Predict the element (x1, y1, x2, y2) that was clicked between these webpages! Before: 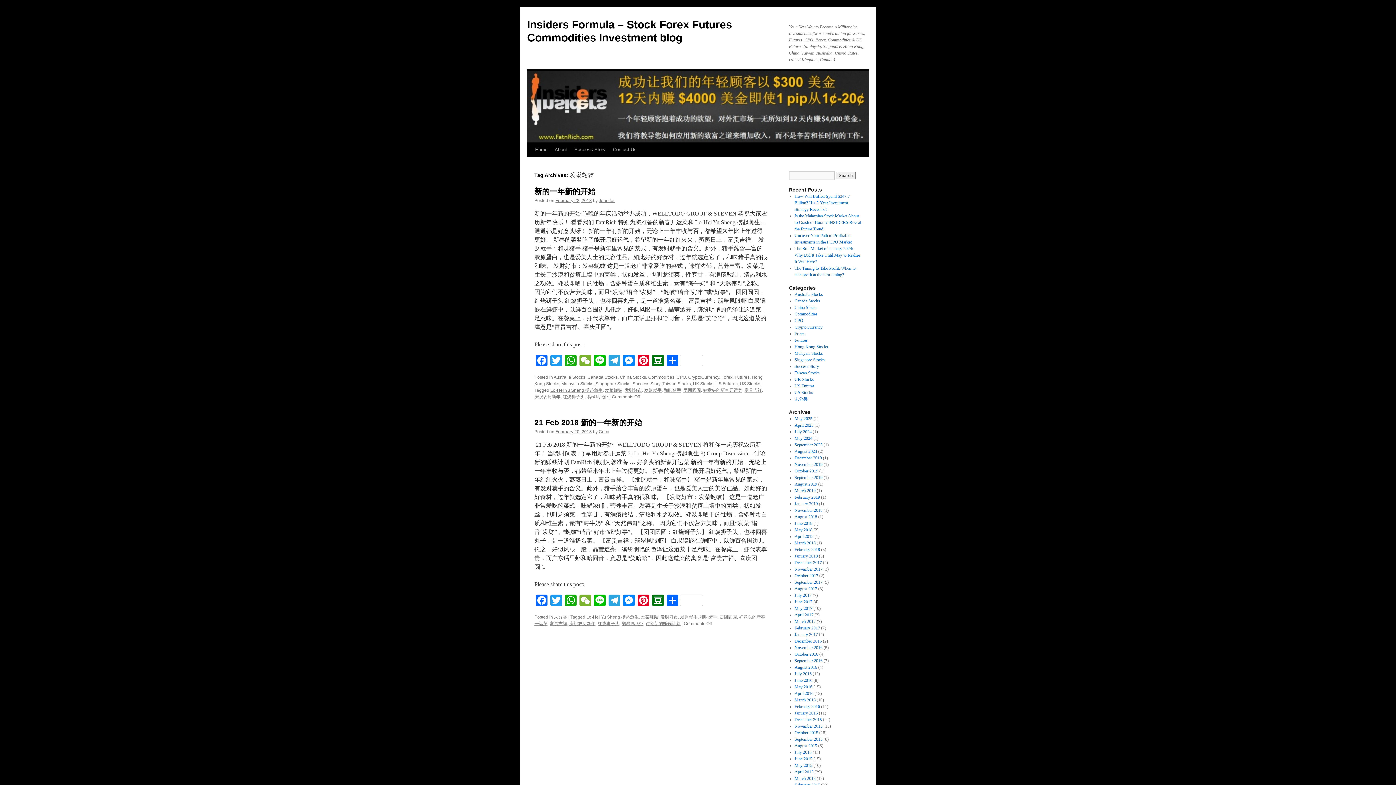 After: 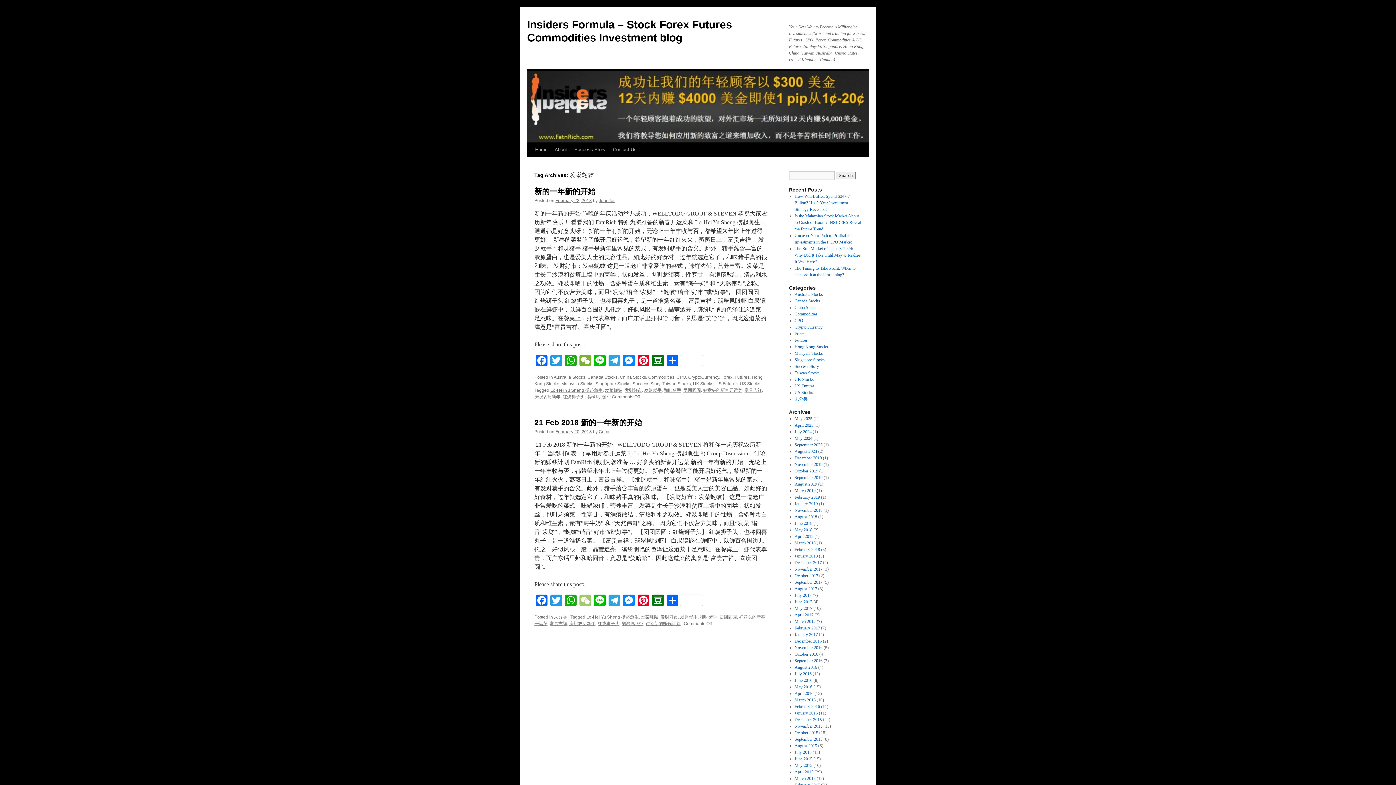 Action: label: WeChat bbox: (578, 594, 592, 608)